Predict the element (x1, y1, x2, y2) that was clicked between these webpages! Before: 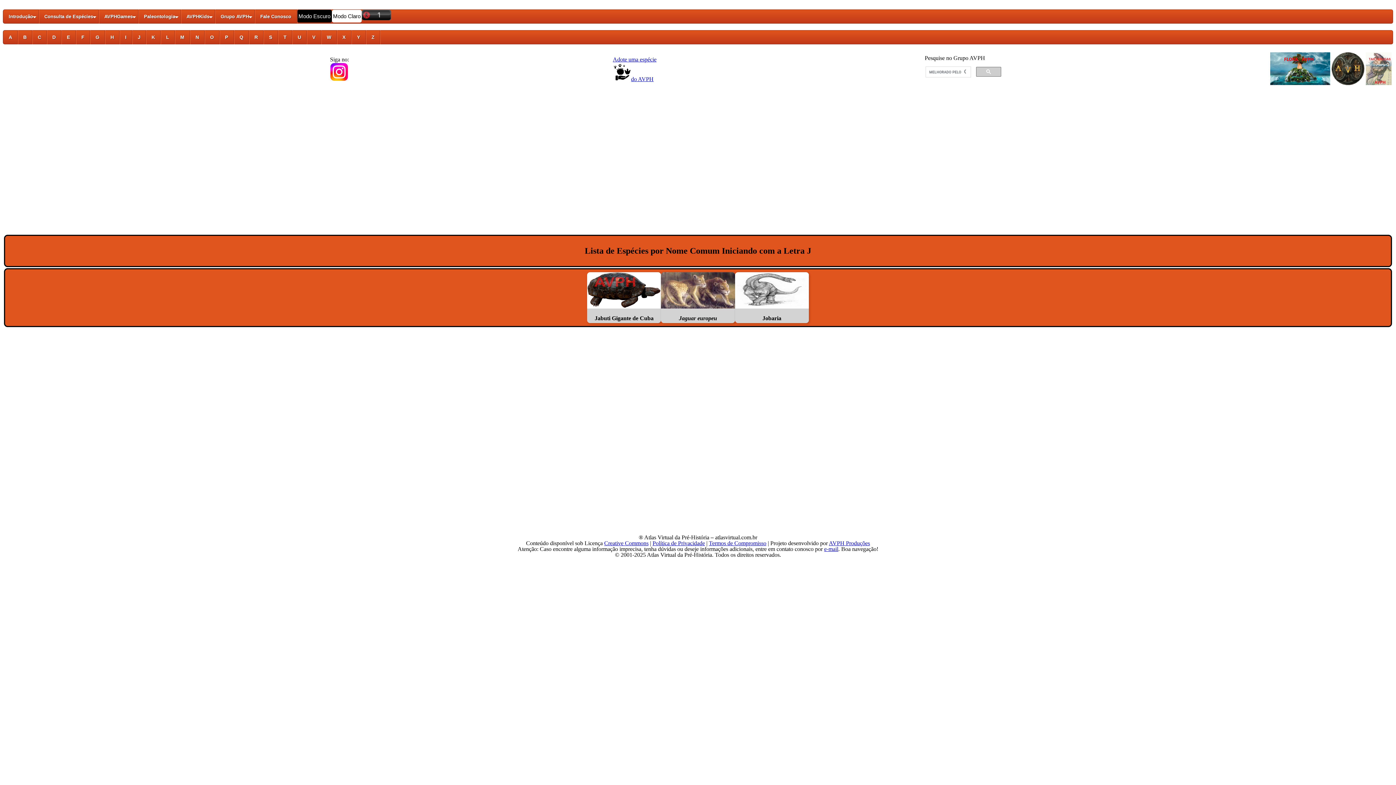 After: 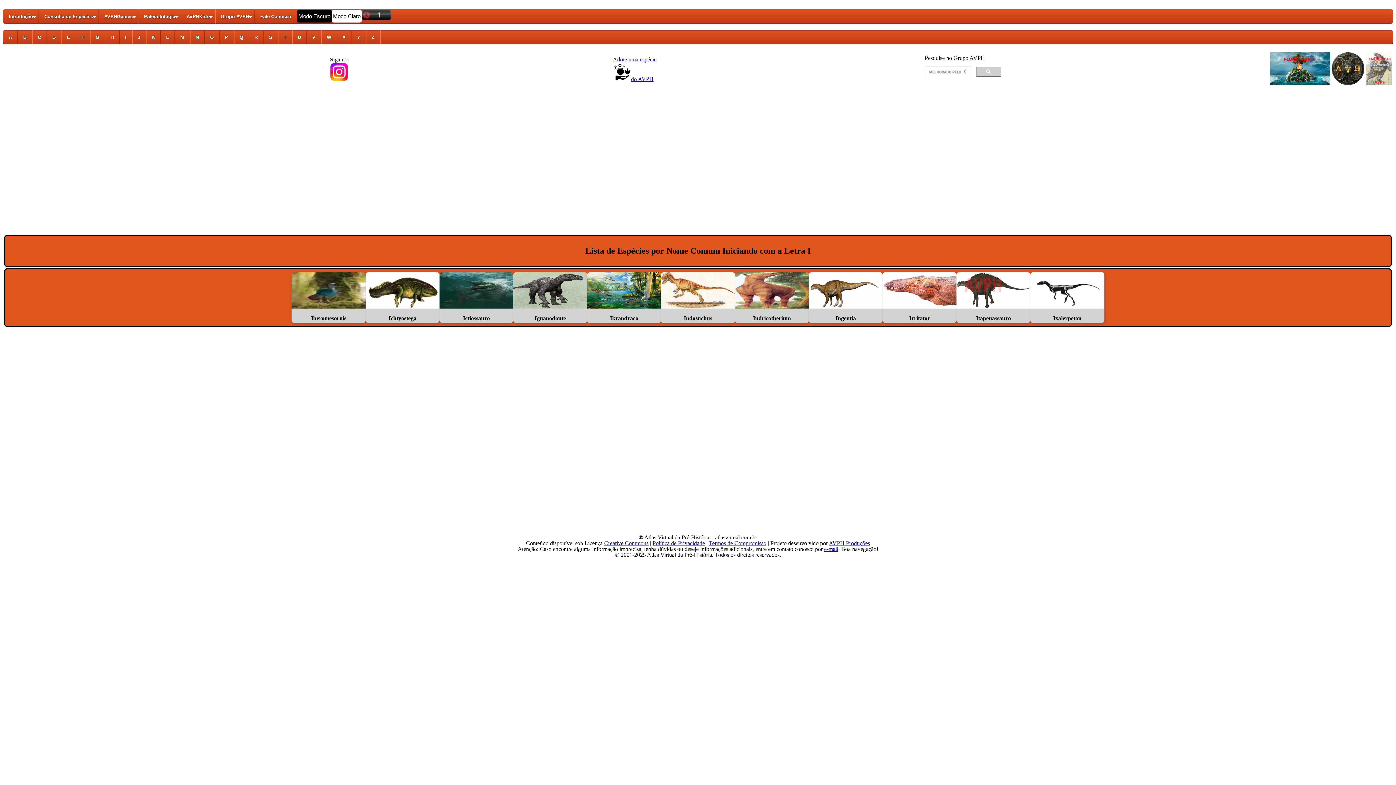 Action: label: I bbox: (119, 30, 132, 44)